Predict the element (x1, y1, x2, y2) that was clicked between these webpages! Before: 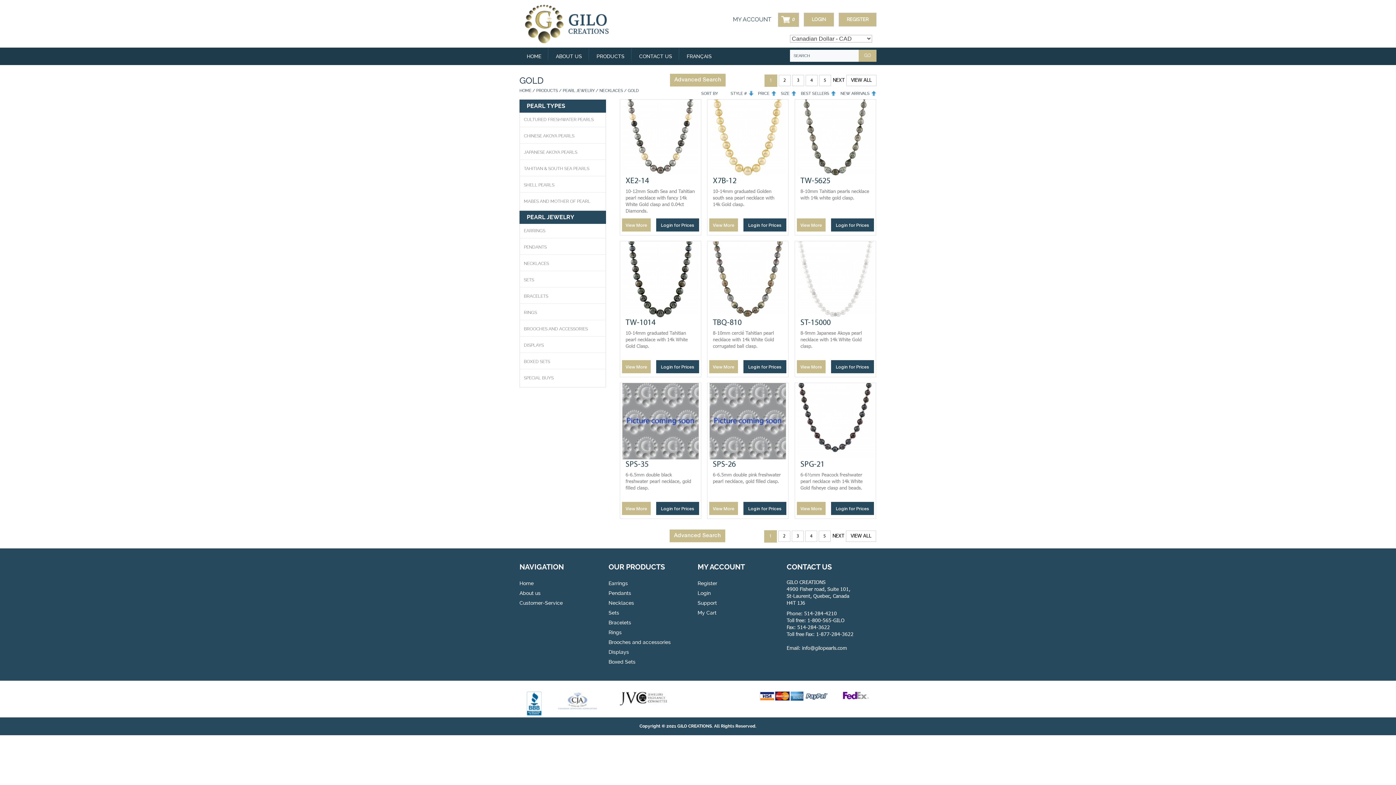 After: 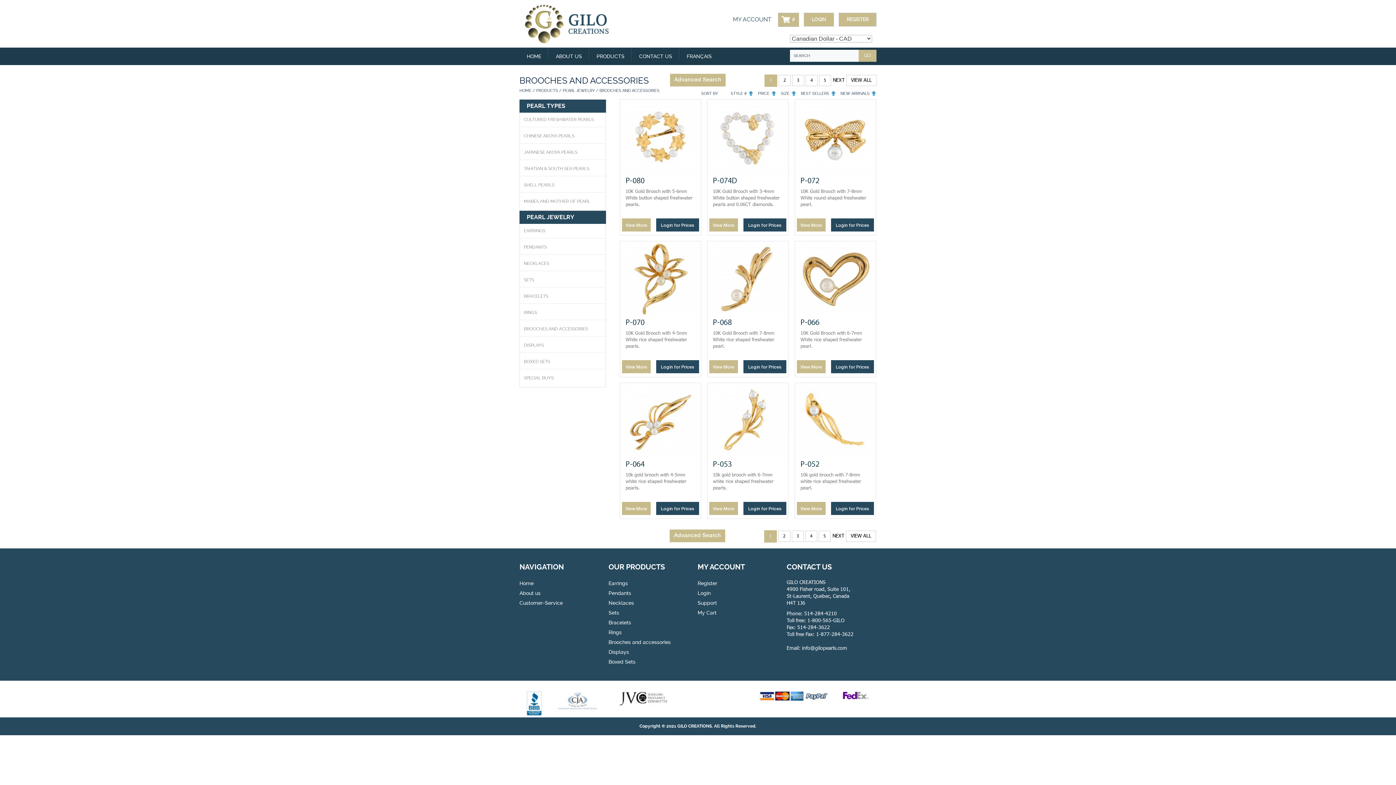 Action: bbox: (608, 637, 670, 647) label: Brooches and accessories